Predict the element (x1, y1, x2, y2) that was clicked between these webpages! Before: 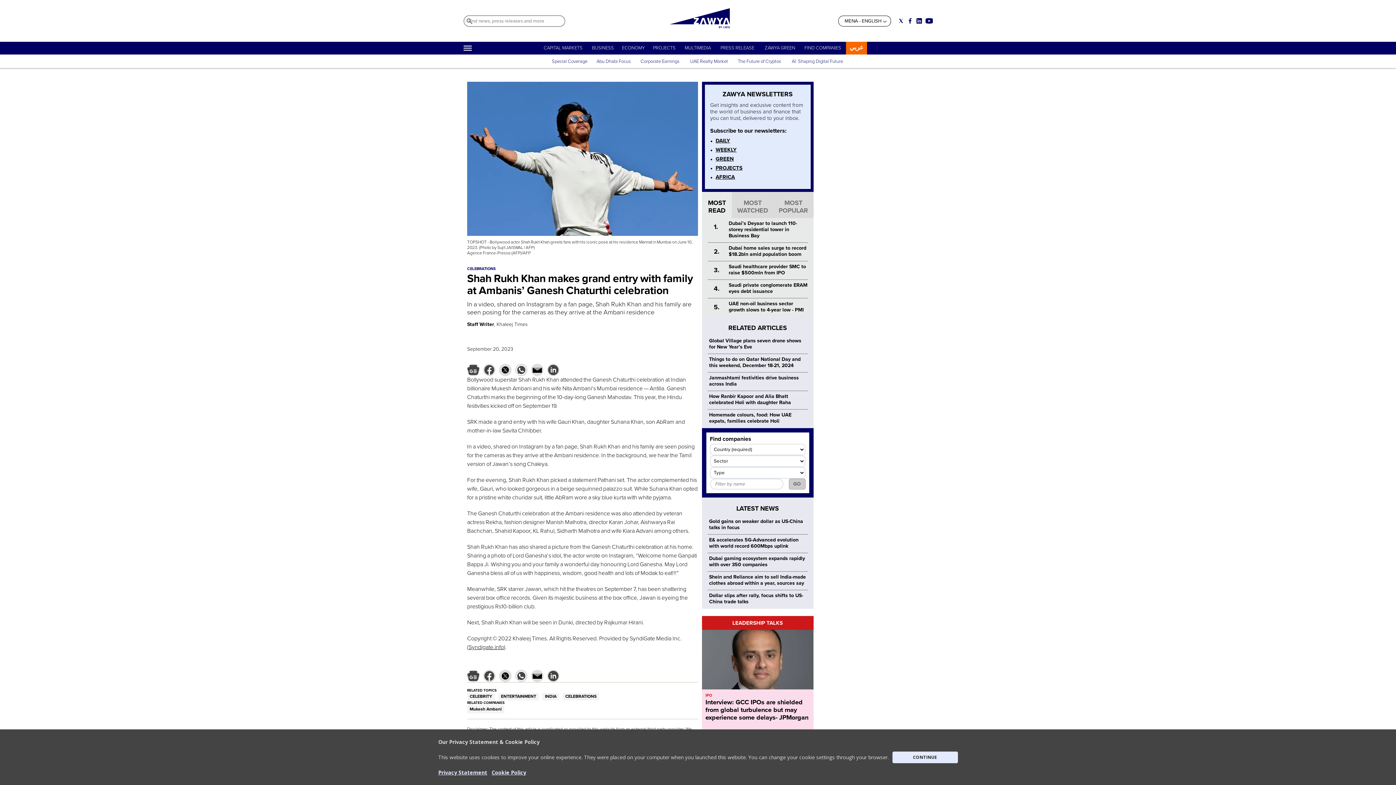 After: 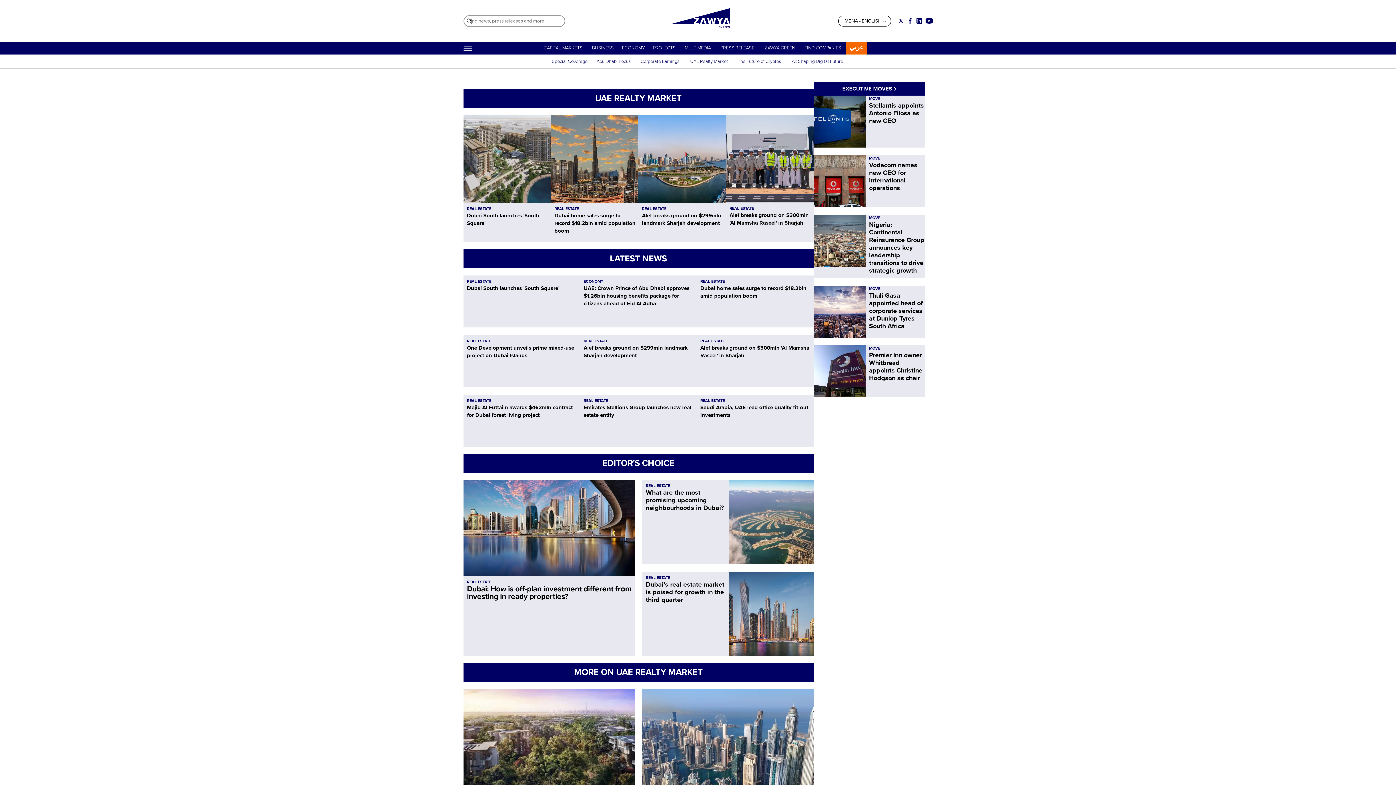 Action: label: UAE Realty Market bbox: (690, 58, 728, 64)